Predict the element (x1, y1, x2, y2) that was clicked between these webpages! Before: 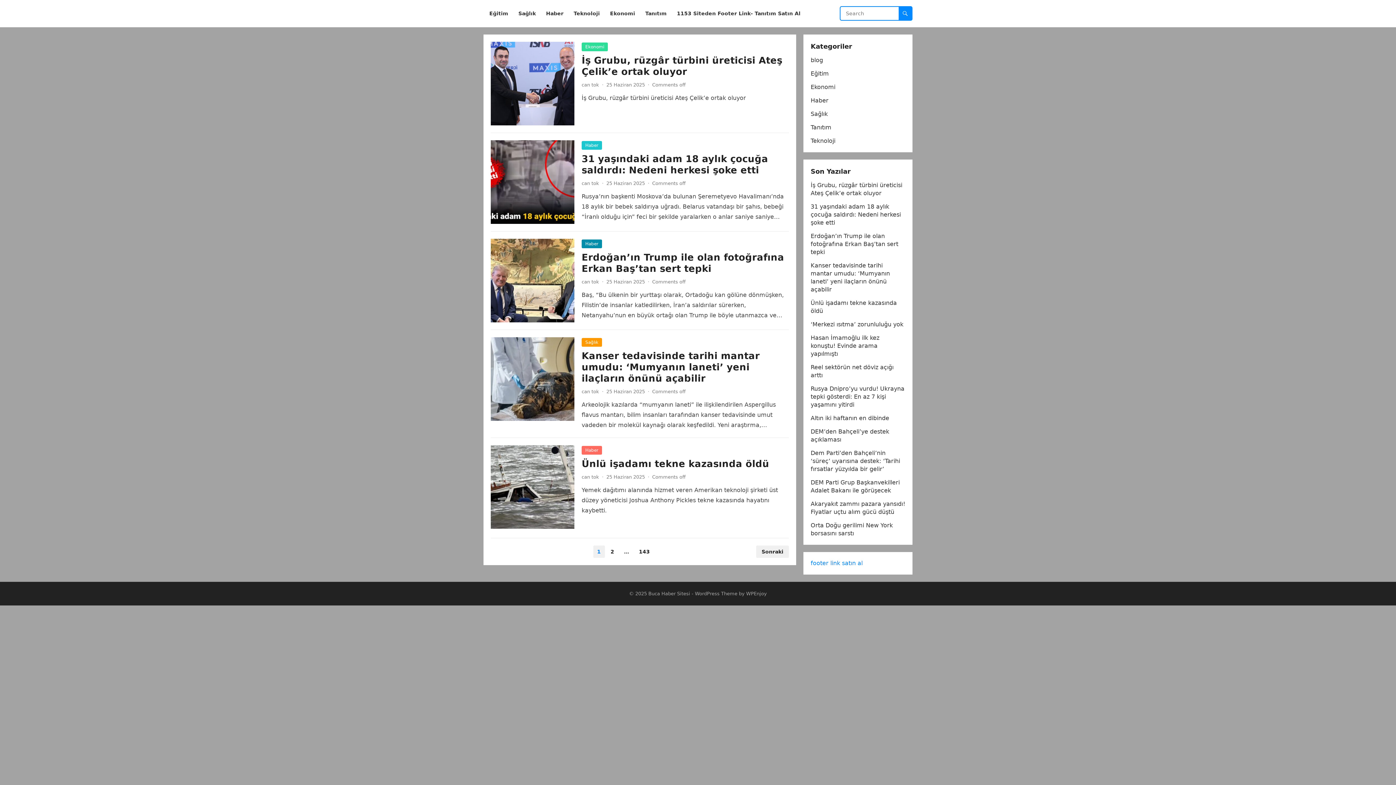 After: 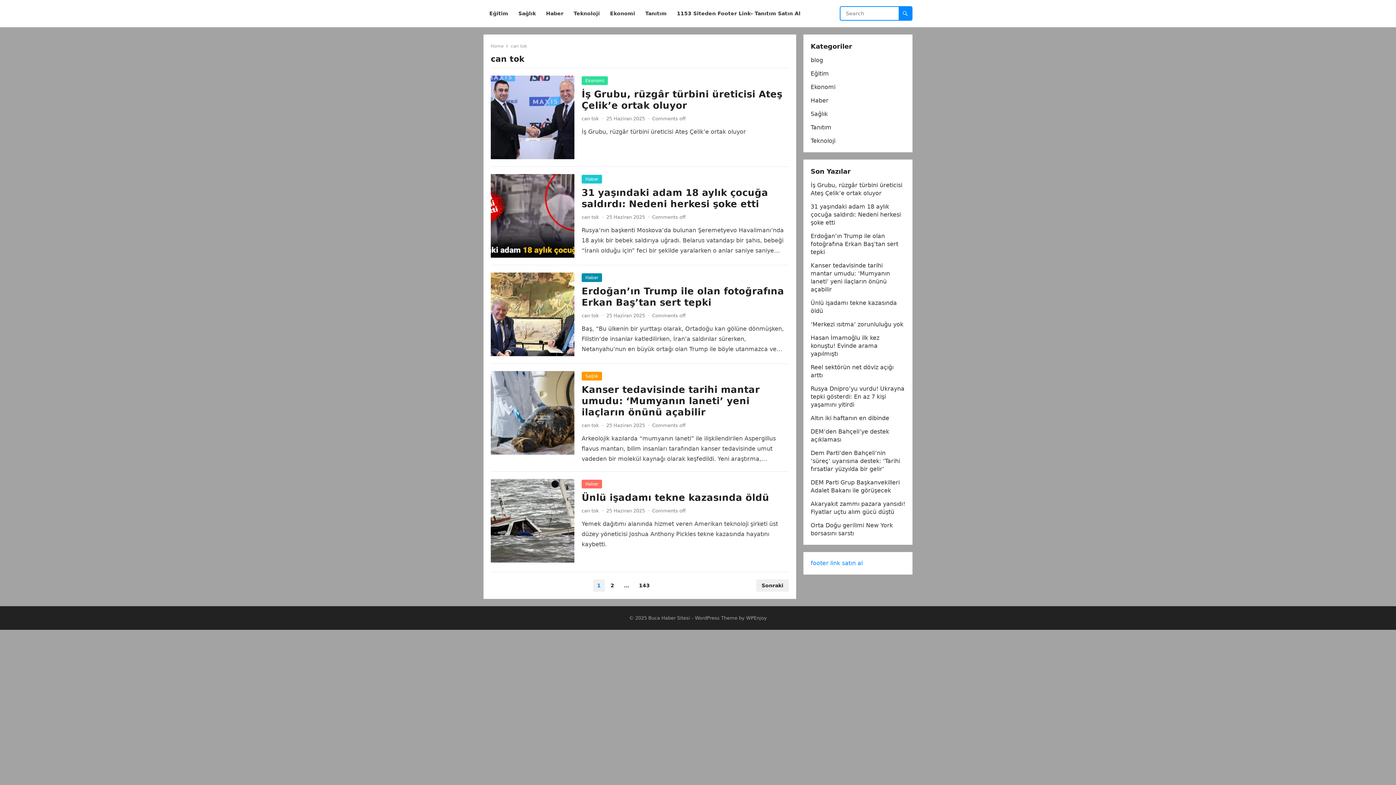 Action: bbox: (581, 279, 599, 284) label: can tok